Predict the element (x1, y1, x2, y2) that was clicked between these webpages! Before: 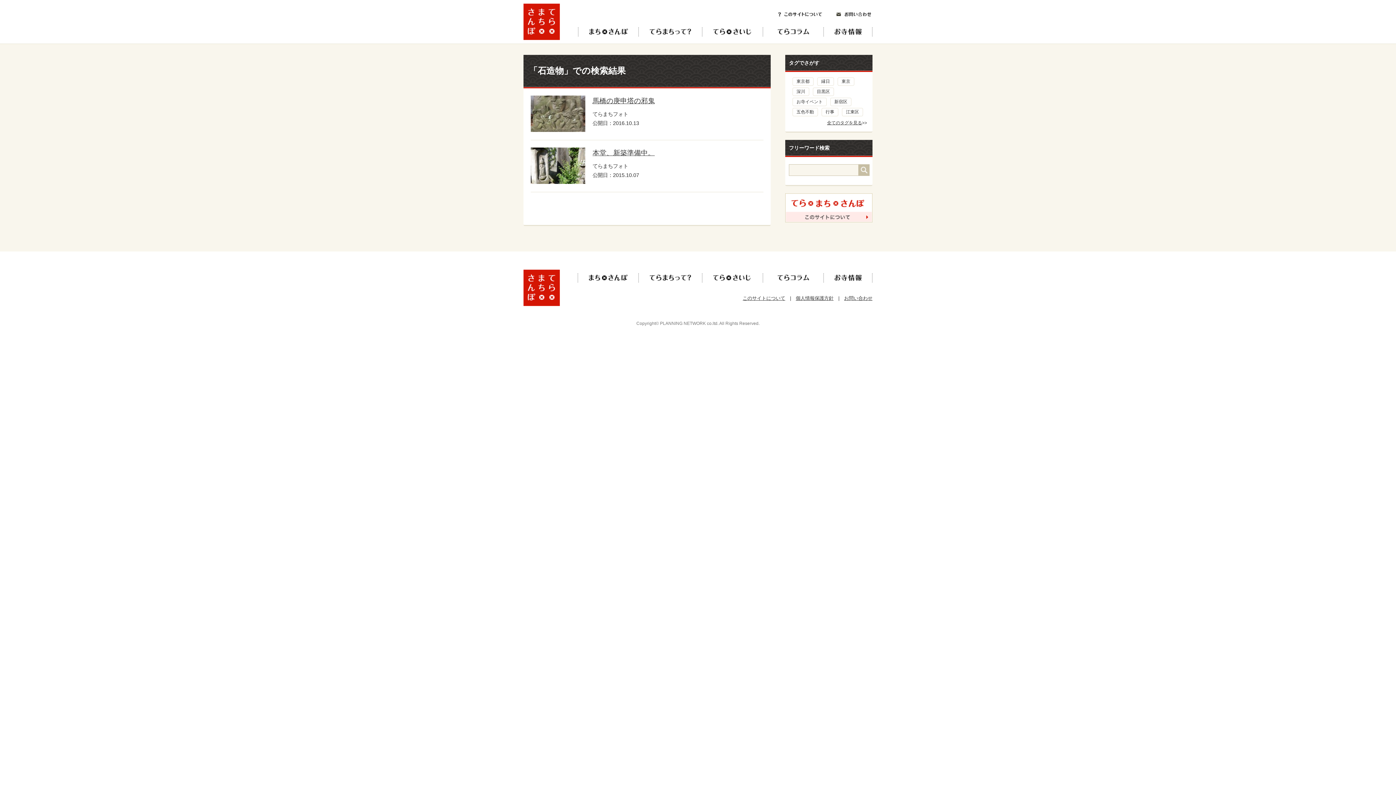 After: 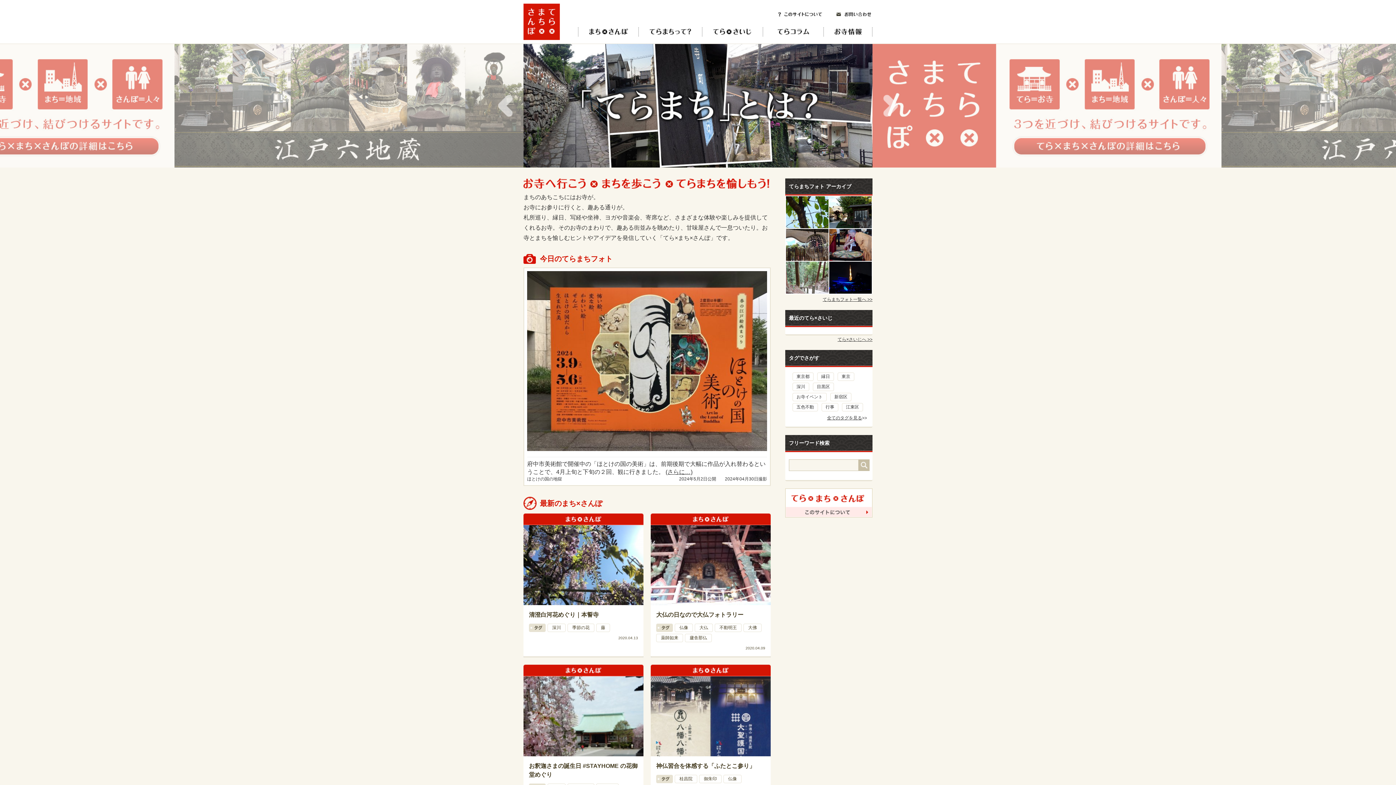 Action: bbox: (523, 3, 560, 40)